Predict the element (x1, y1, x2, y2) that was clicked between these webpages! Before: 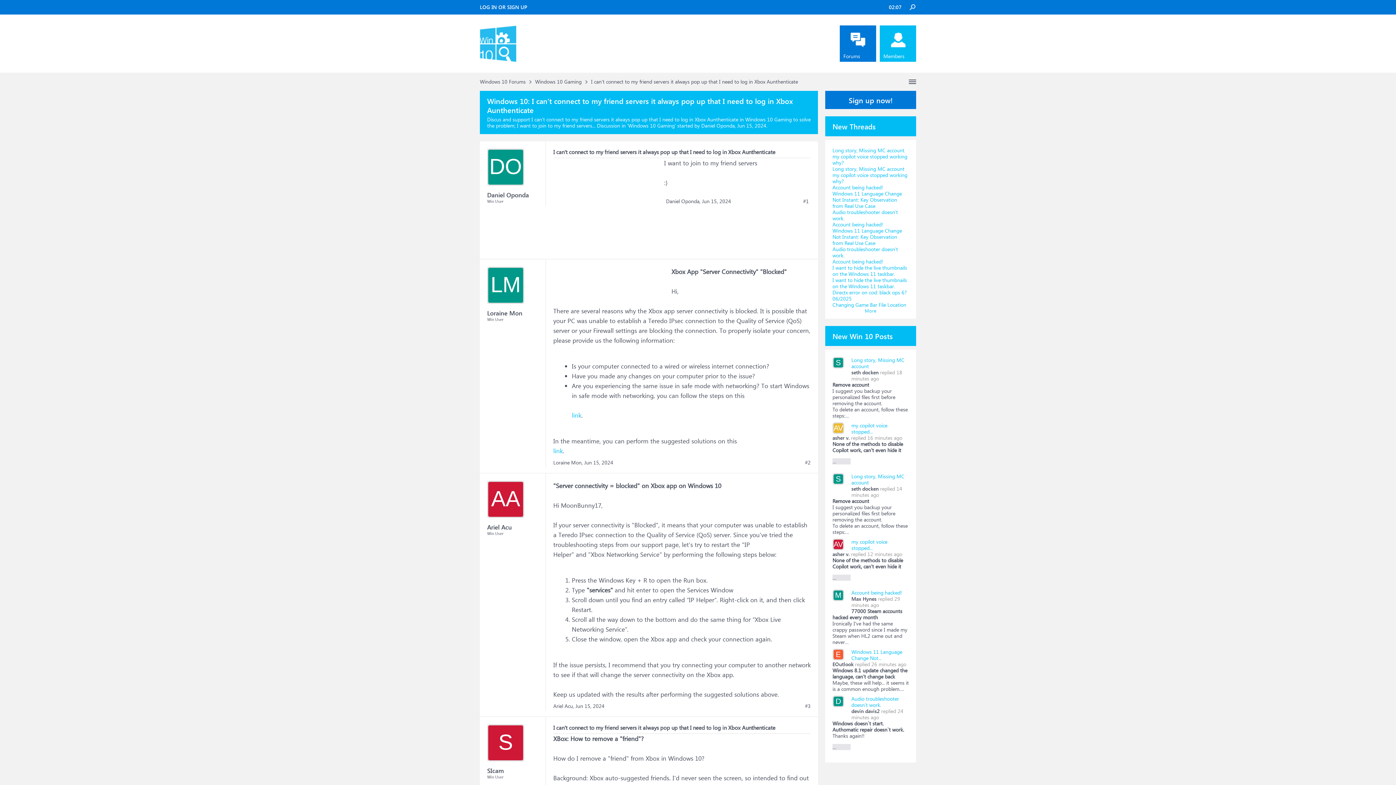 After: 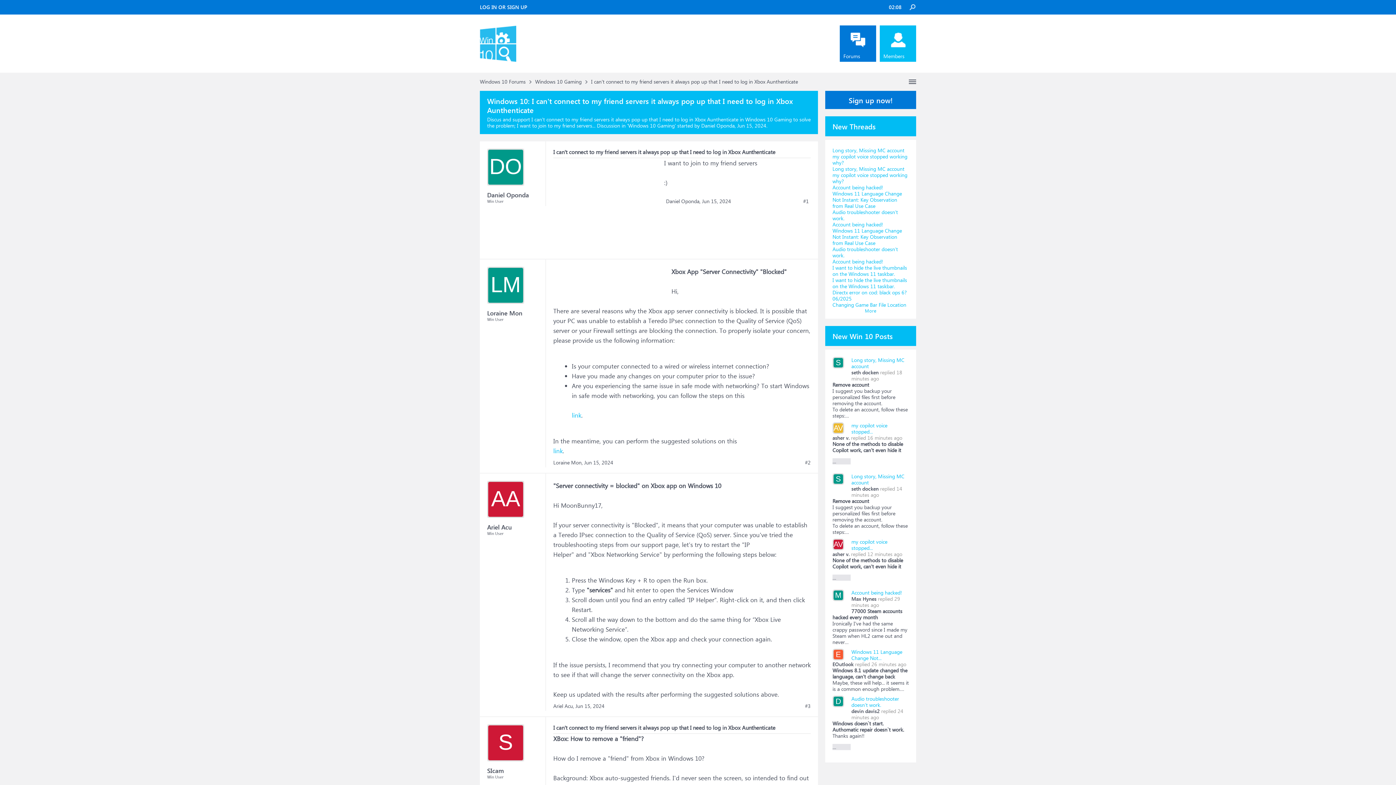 Action: bbox: (487, 266, 524, 304) label: LM